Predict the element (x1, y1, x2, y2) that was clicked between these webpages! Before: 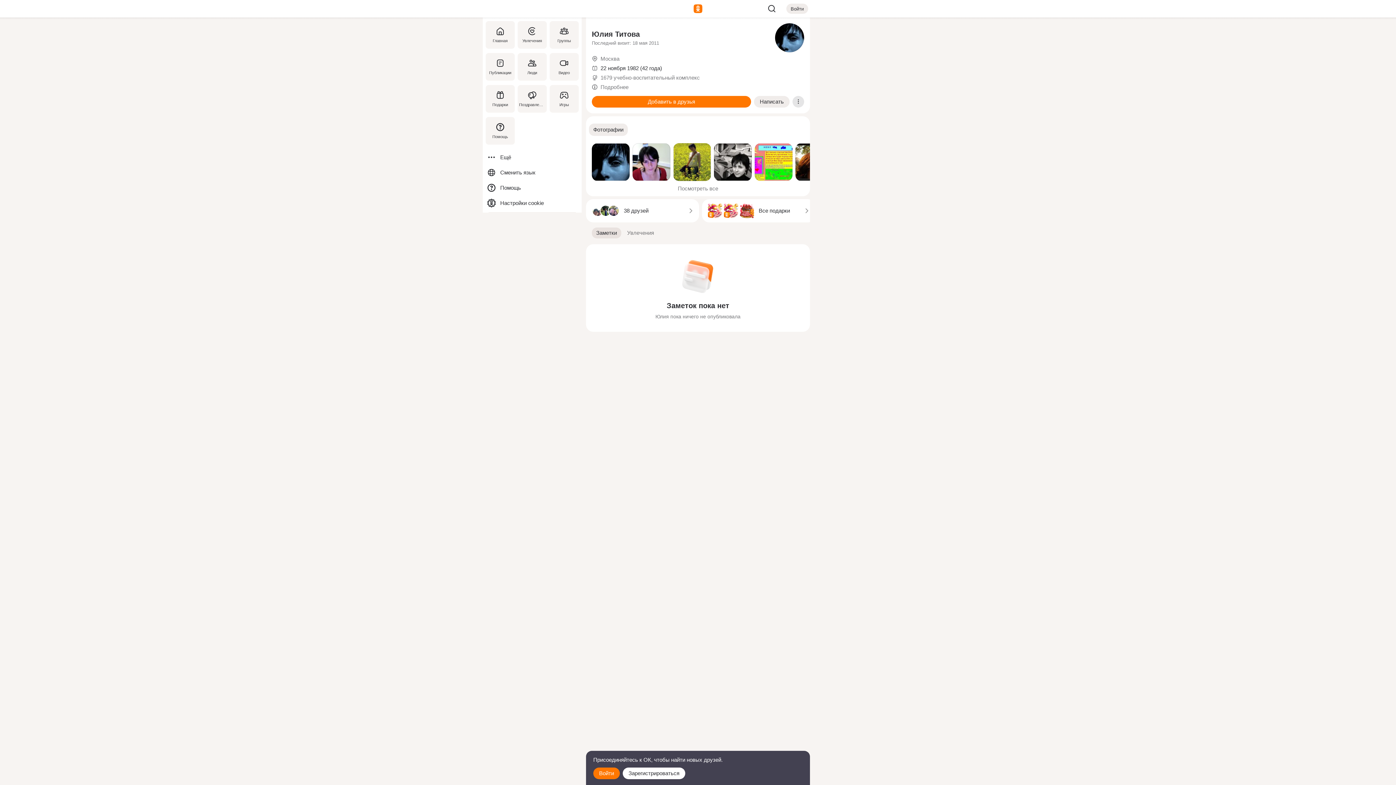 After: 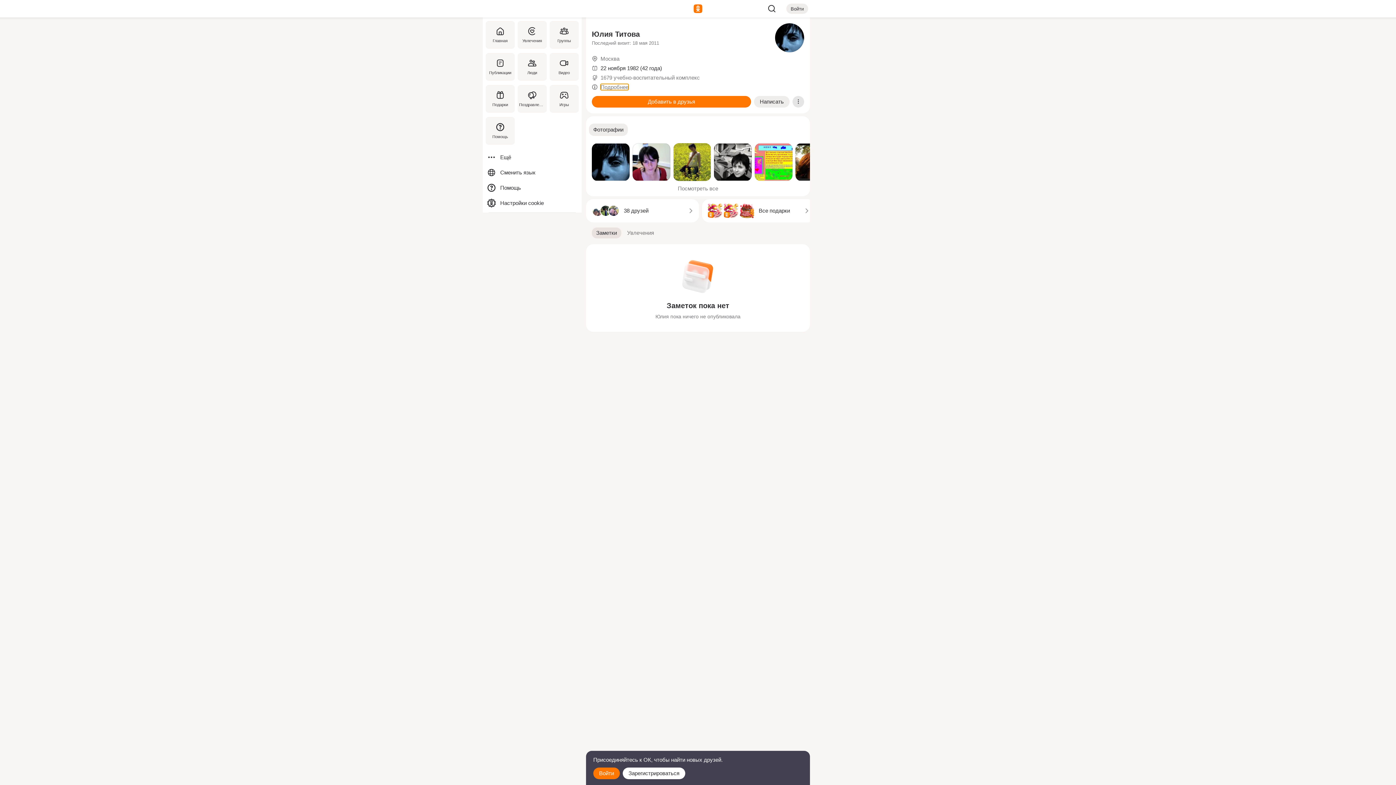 Action: label: Подробнее bbox: (600, 84, 628, 90)